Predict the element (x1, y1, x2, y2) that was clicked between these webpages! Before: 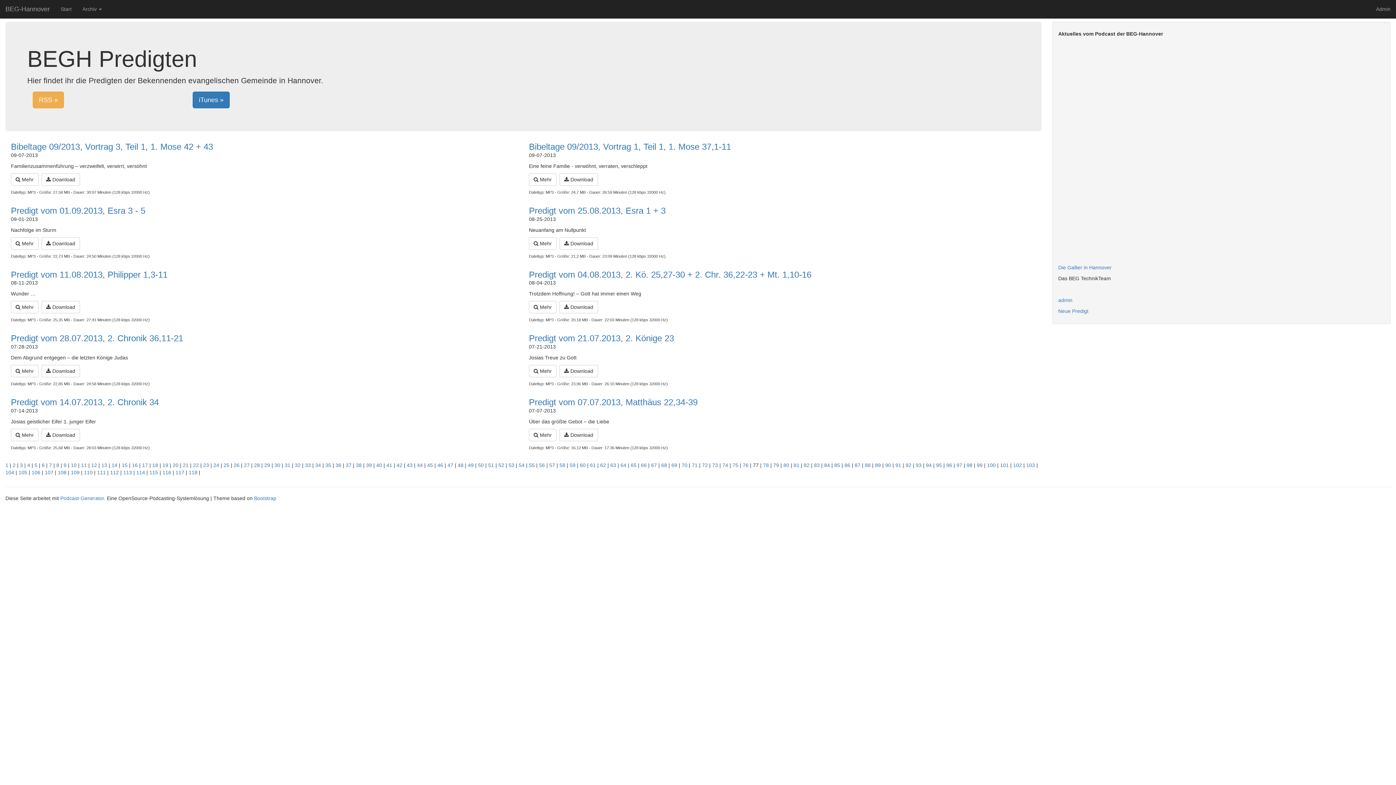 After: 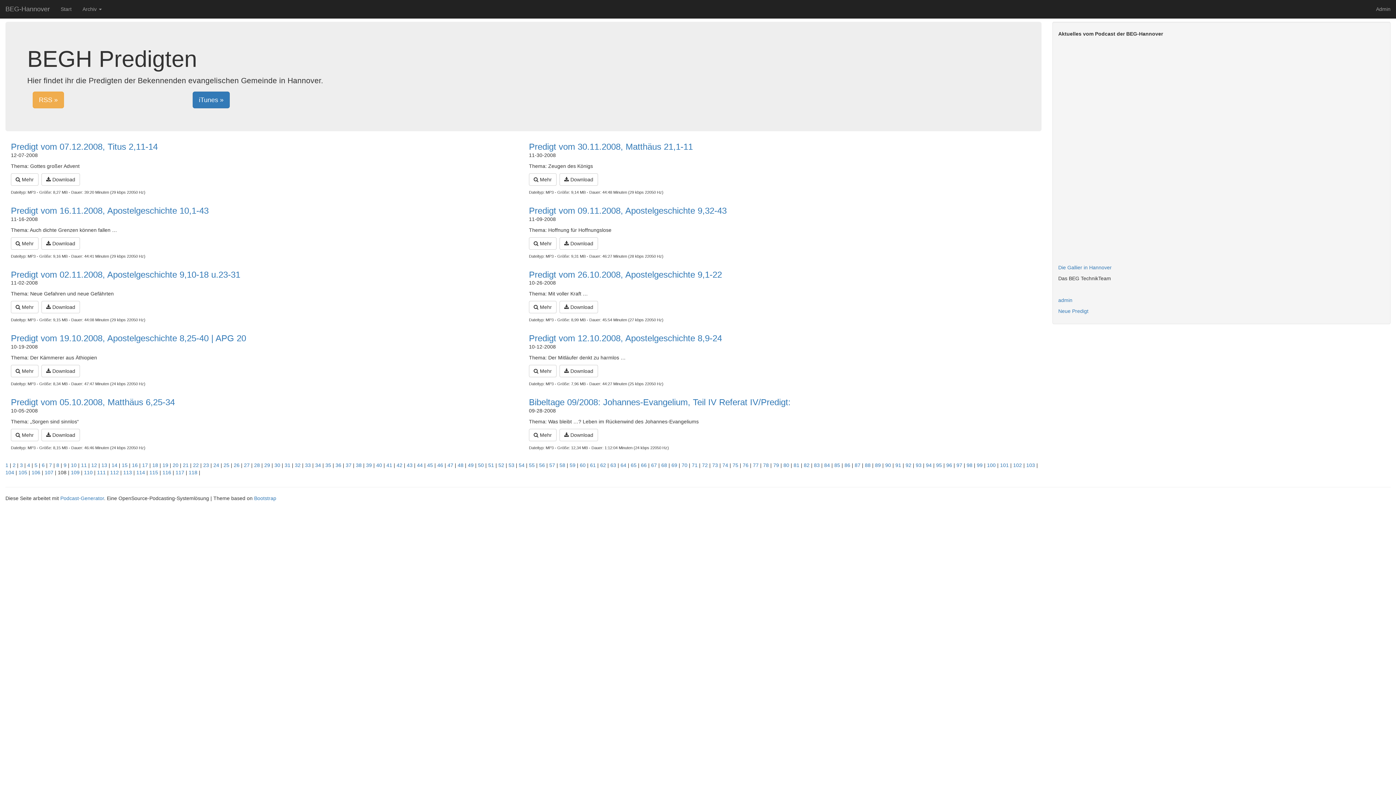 Action: bbox: (57, 469, 66, 475) label: 108